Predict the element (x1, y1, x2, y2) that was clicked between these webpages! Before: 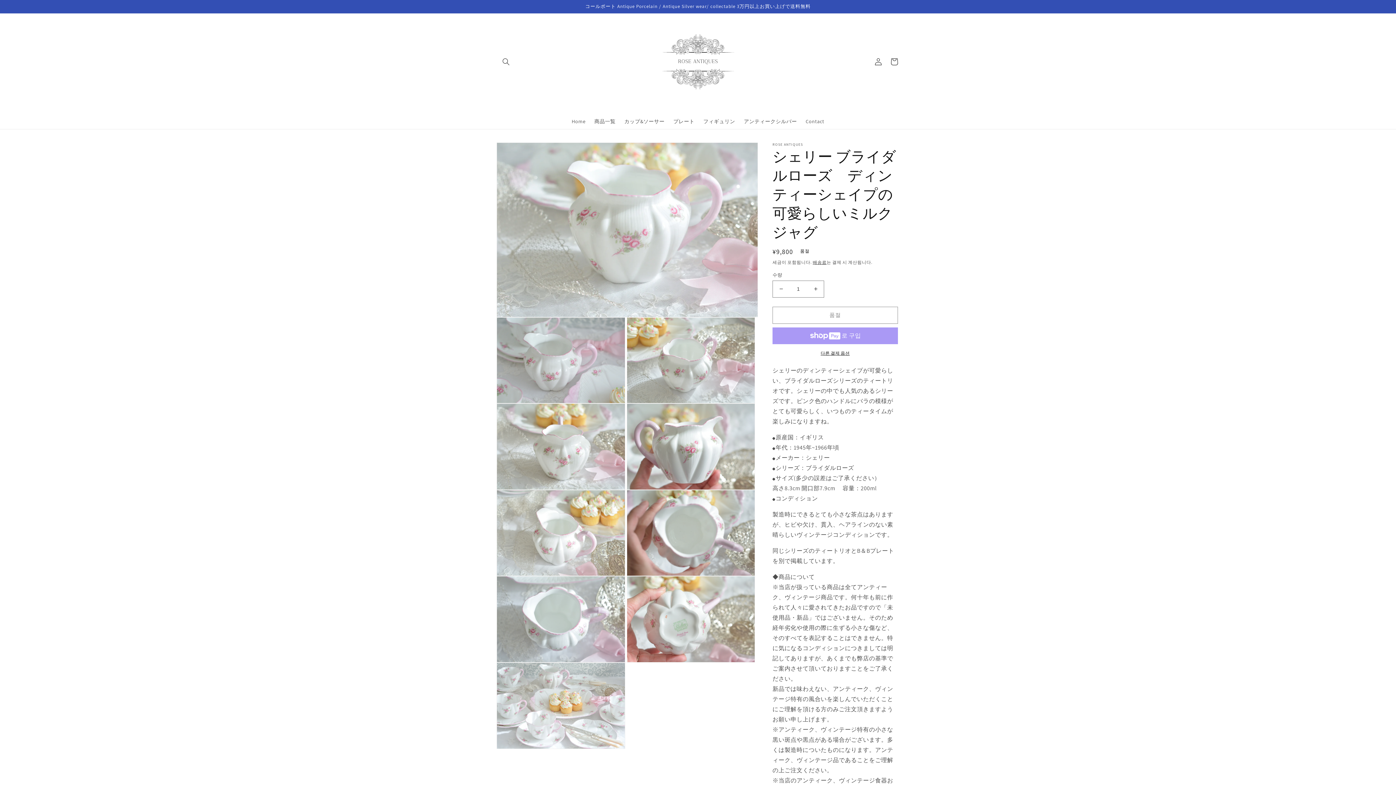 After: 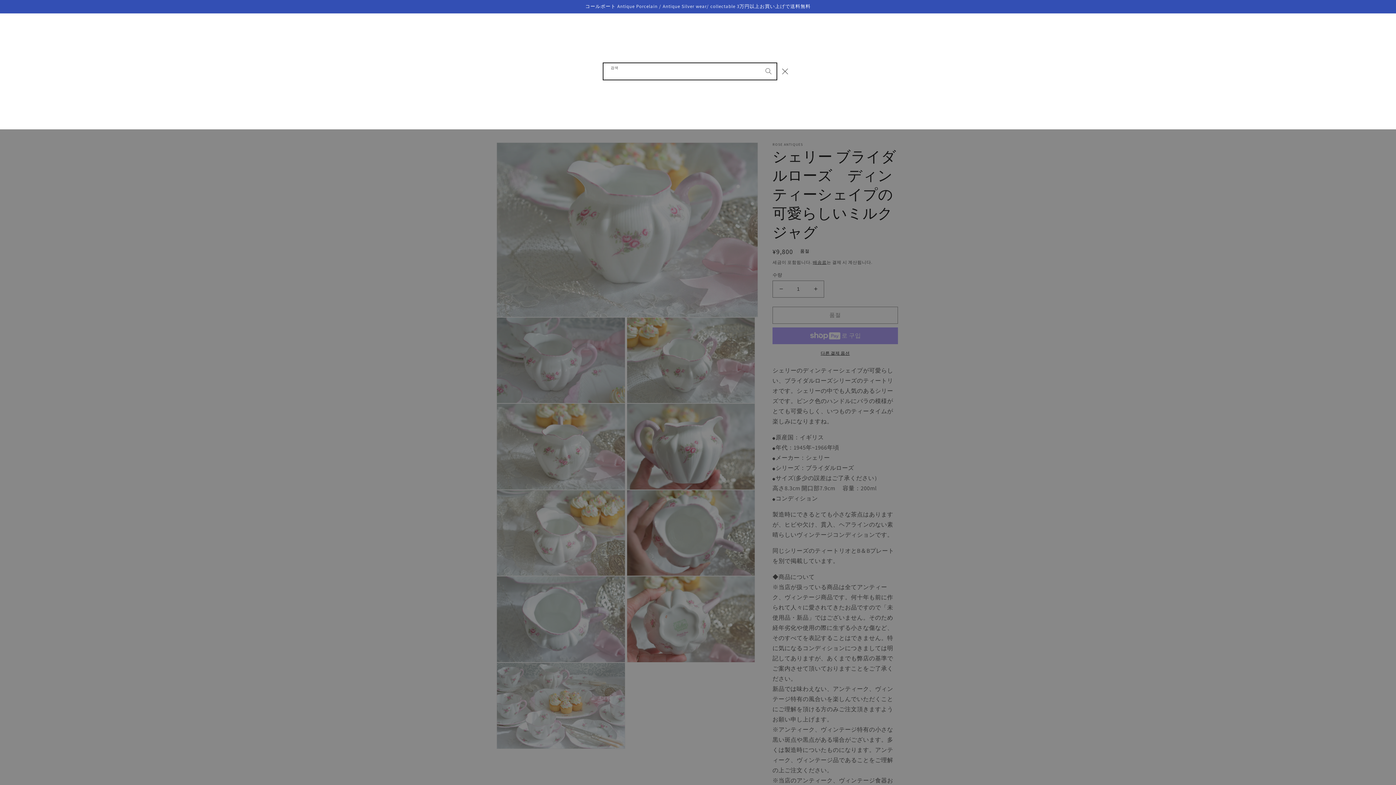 Action: label: 검색 bbox: (498, 53, 514, 69)